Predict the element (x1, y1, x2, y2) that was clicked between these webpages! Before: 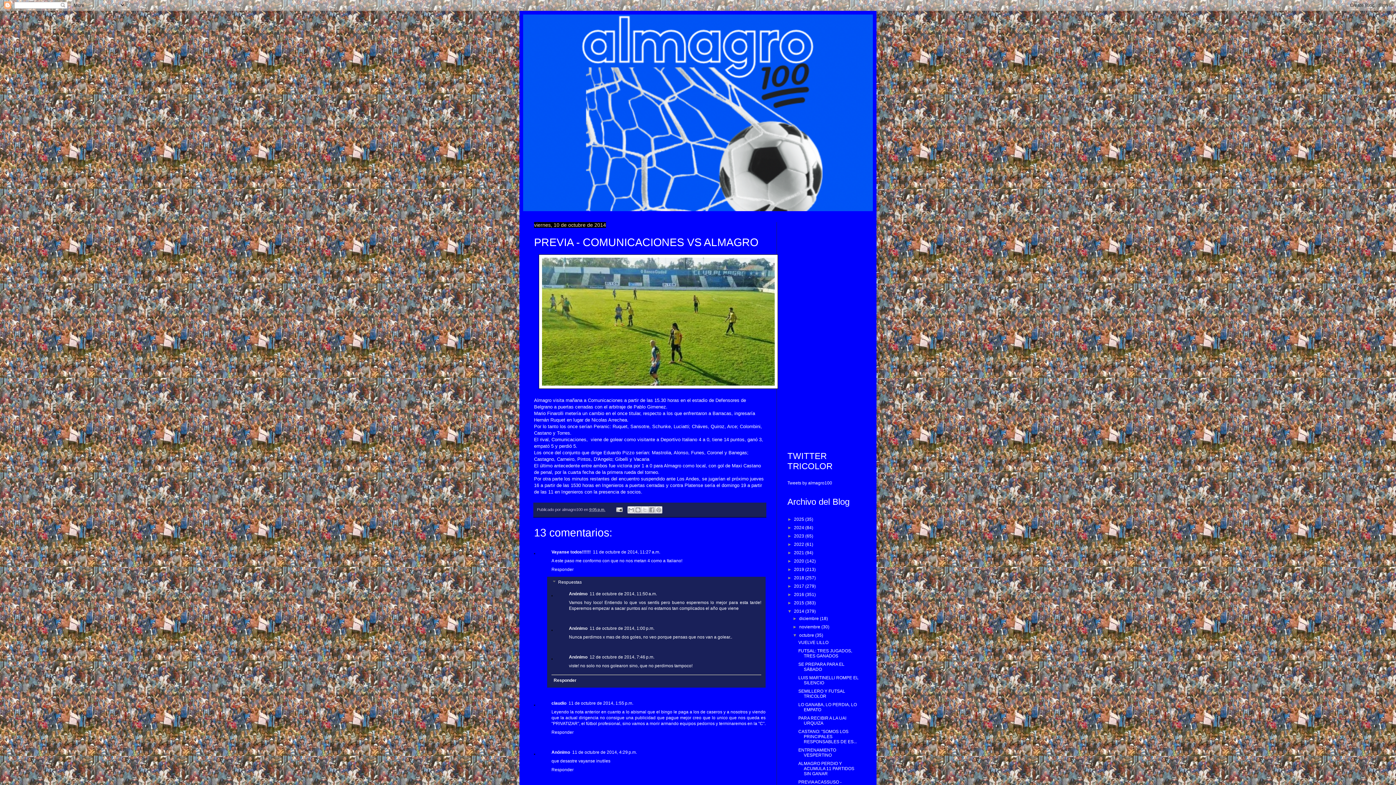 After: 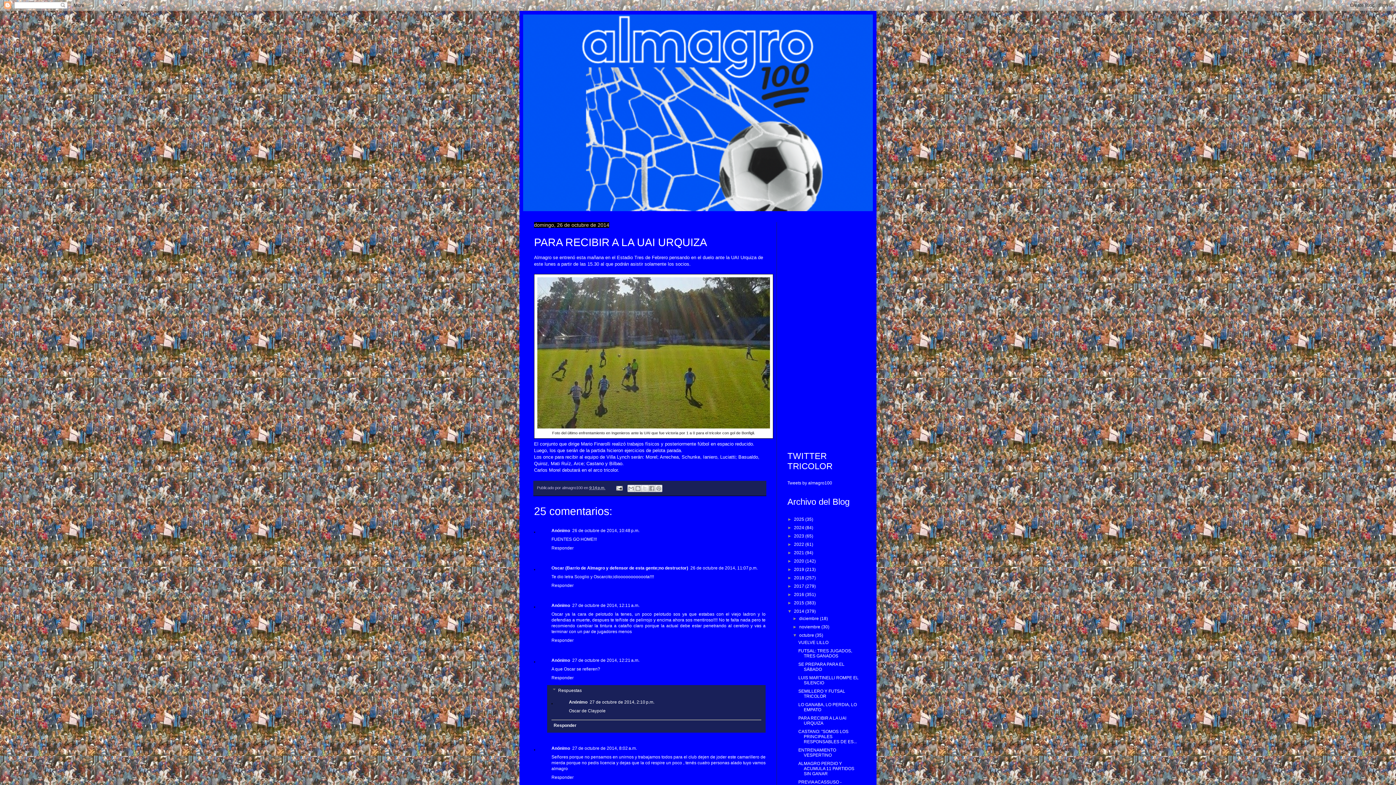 Action: label: PARA RECIBIR A LA UAI URQUIZA bbox: (798, 716, 846, 726)